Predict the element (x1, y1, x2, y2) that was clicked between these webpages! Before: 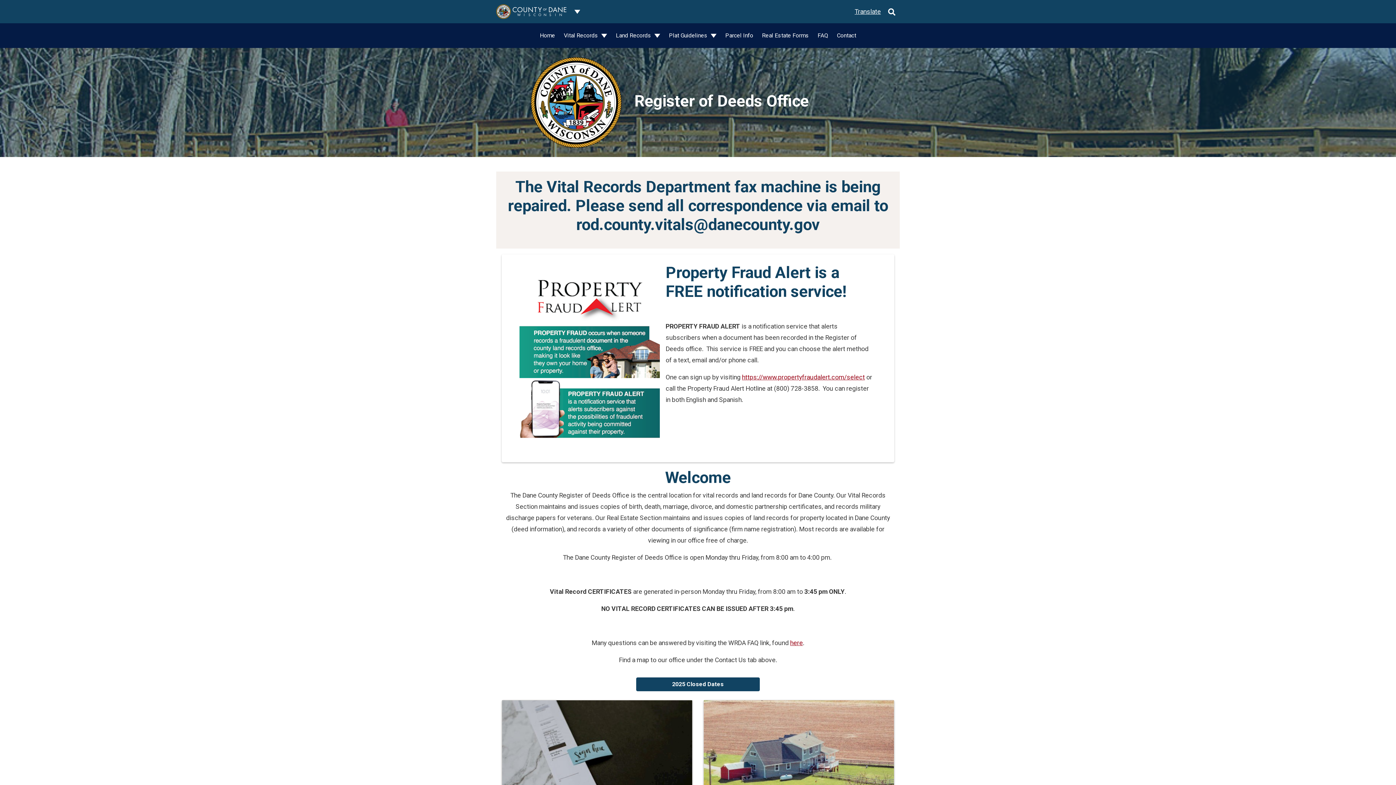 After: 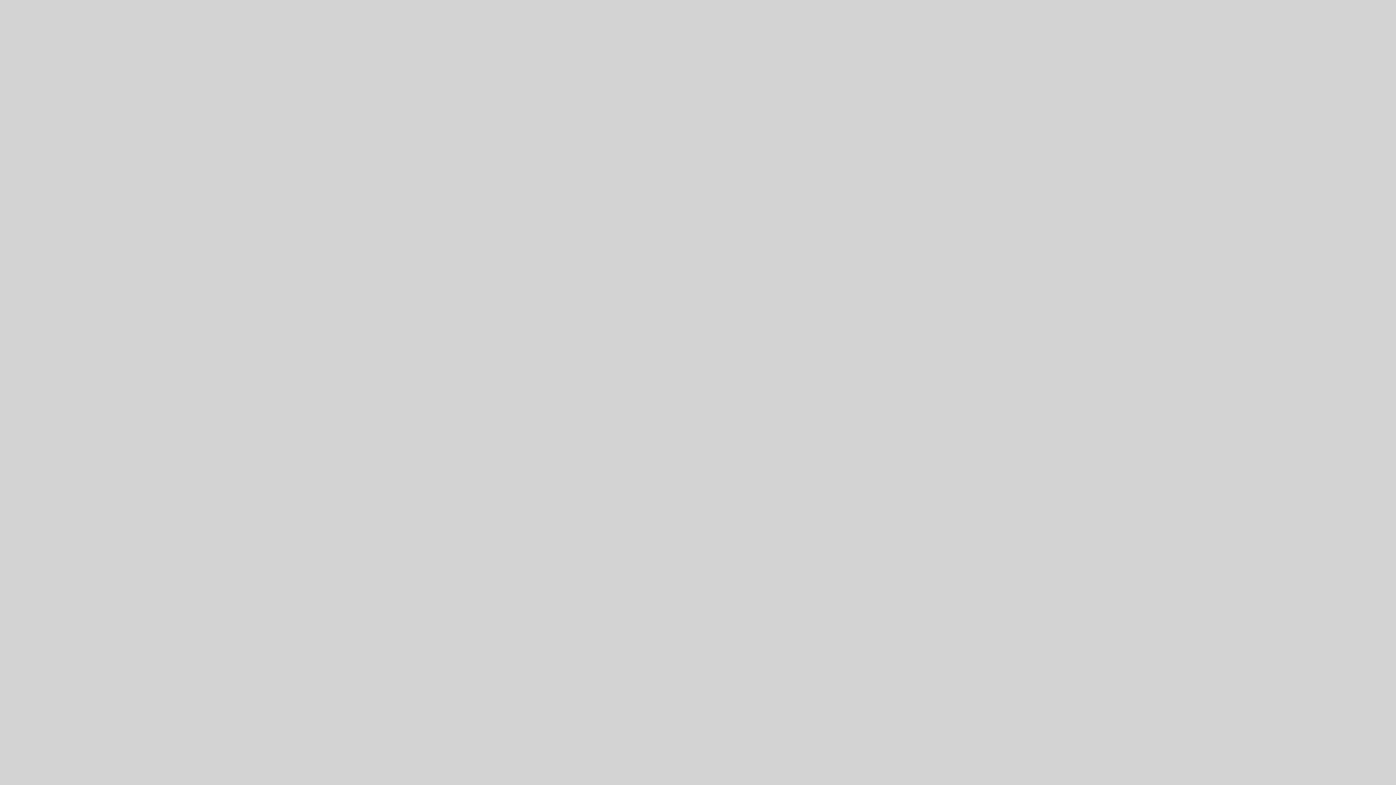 Action: bbox: (742, 373, 865, 381) label: https://www.propertyfraudalert.com/select